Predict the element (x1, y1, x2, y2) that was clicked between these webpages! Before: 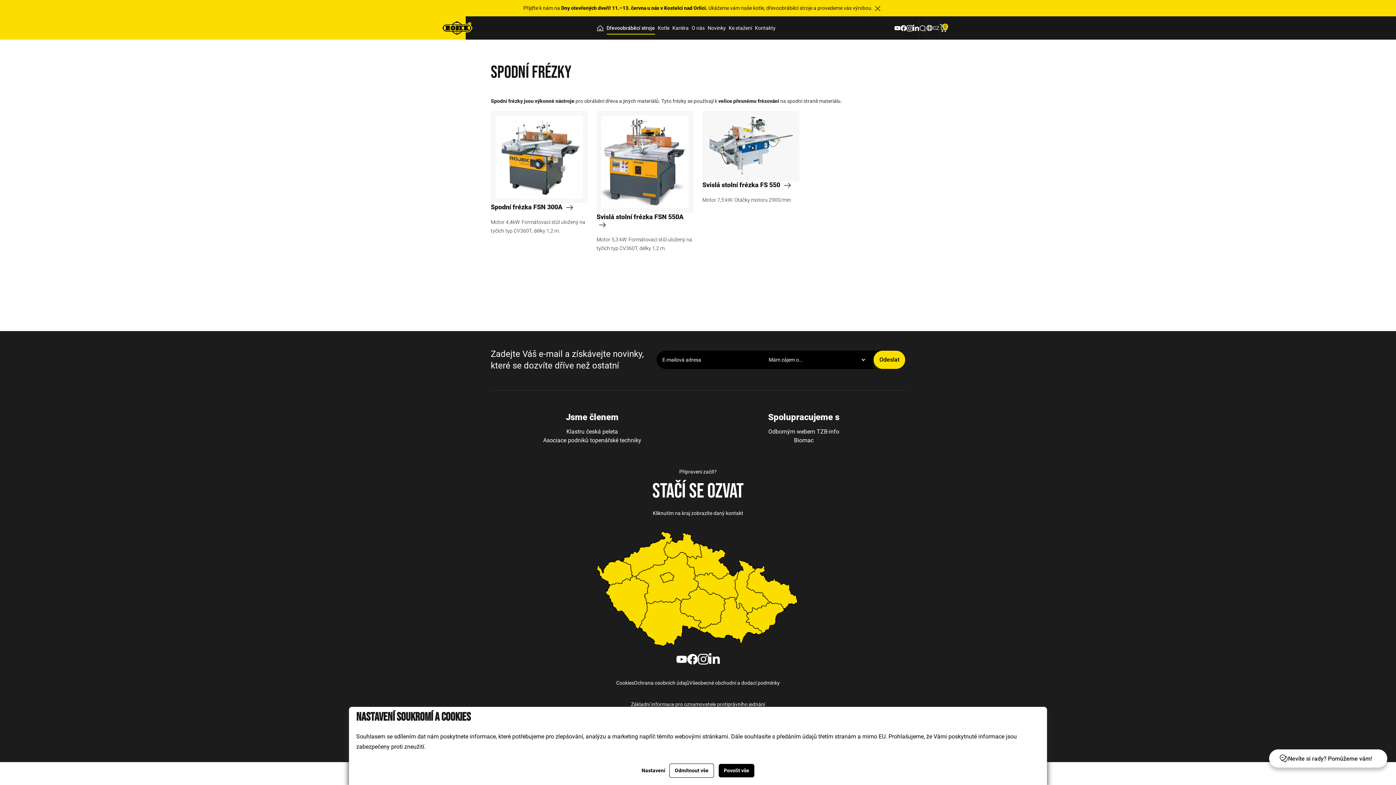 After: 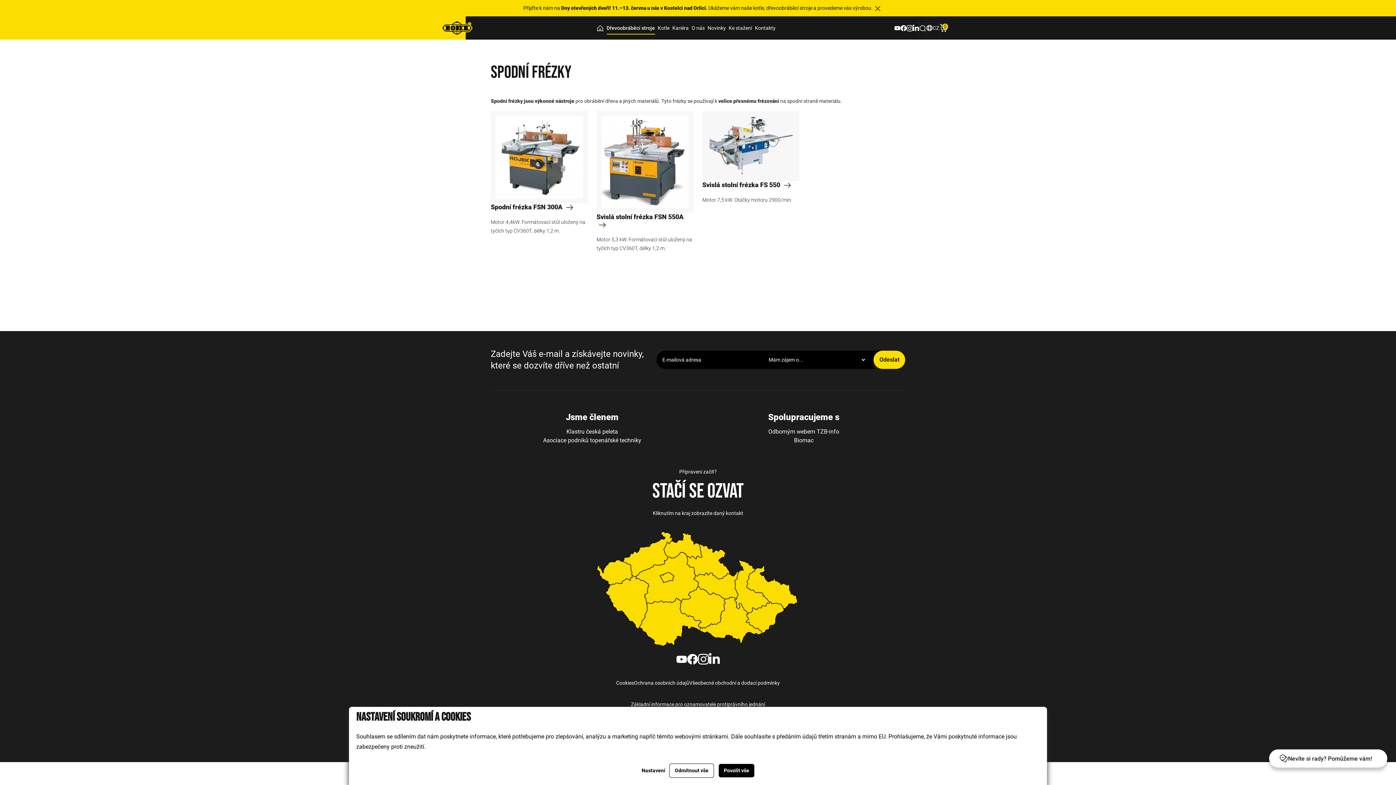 Action: bbox: (709, 653, 720, 665)